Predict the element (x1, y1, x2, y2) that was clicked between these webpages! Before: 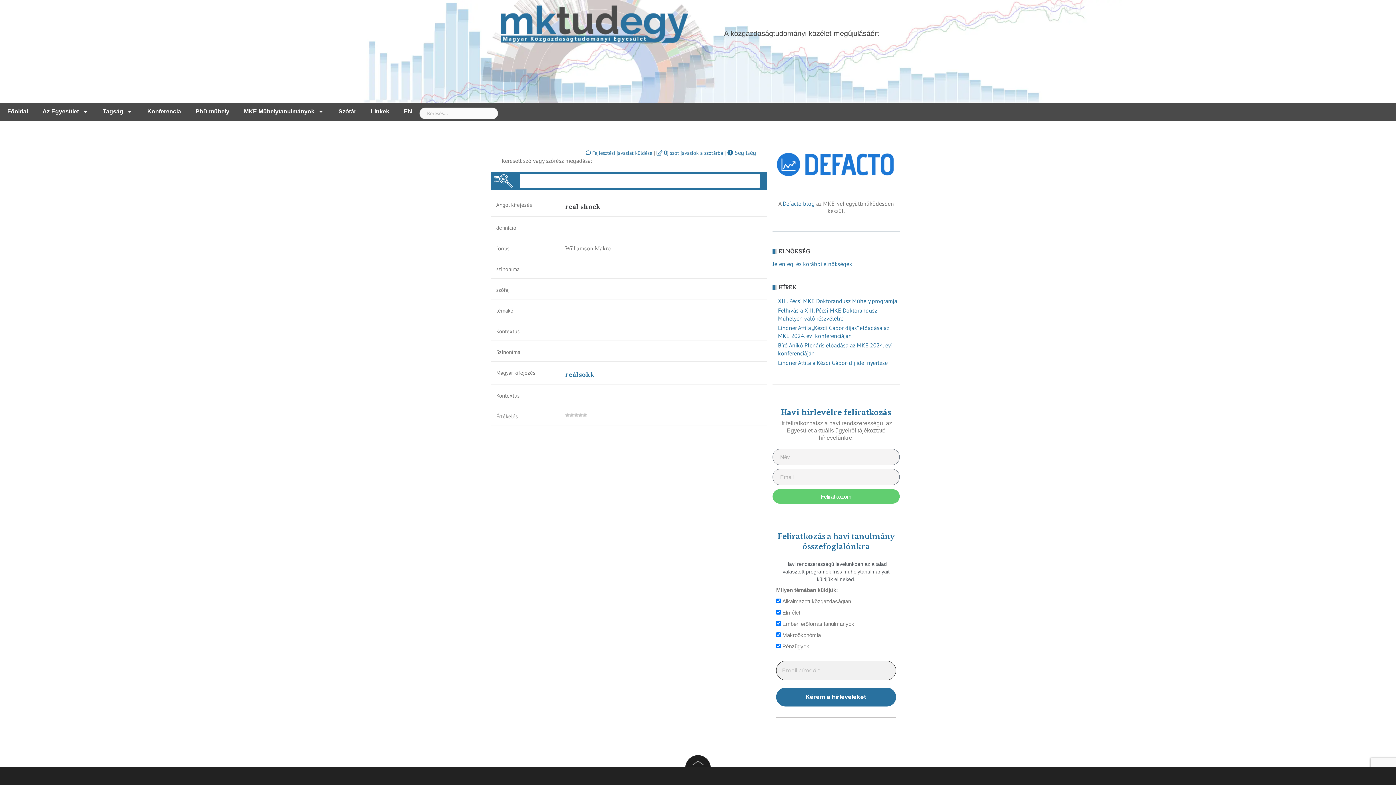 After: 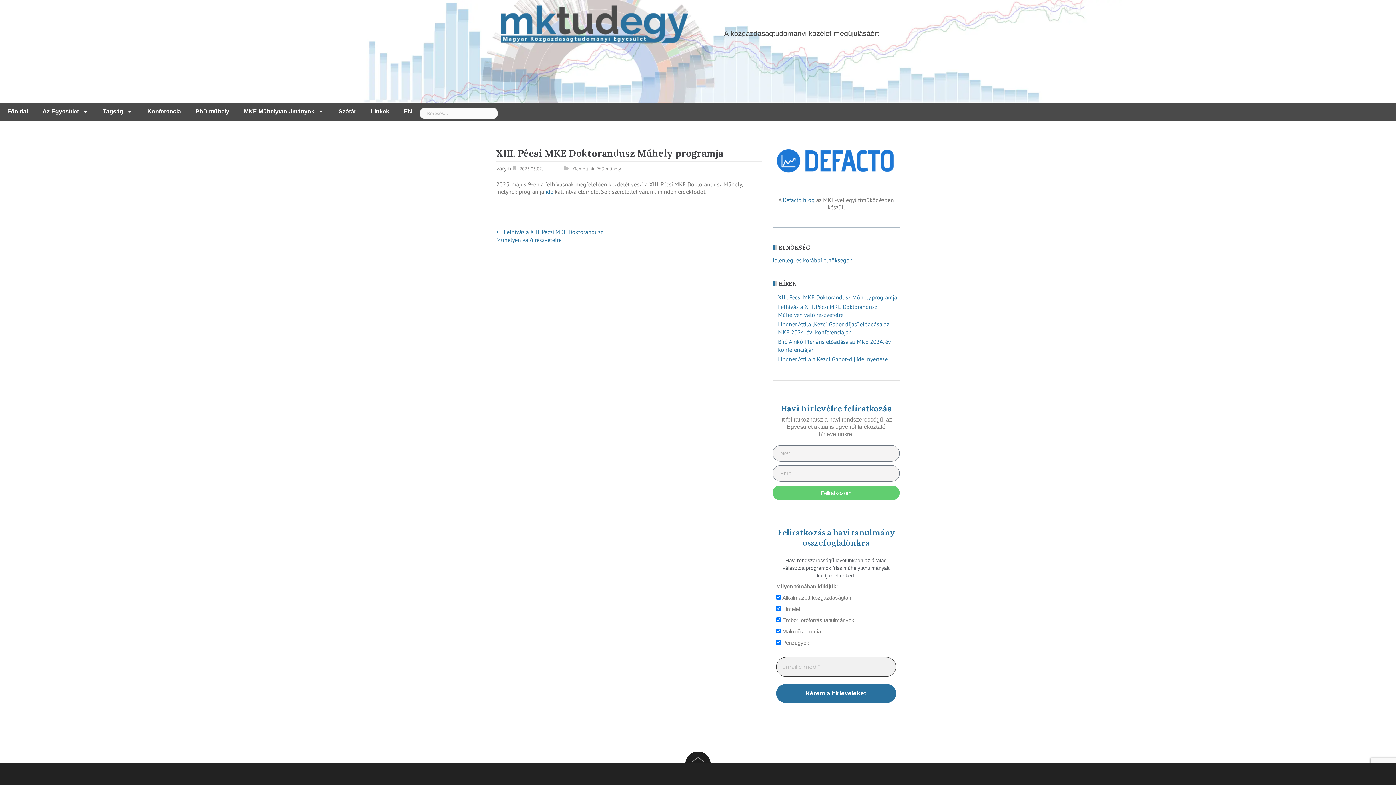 Action: label: XIII. Pécsi MKE Doktorandusz Műhely programja bbox: (778, 297, 897, 304)